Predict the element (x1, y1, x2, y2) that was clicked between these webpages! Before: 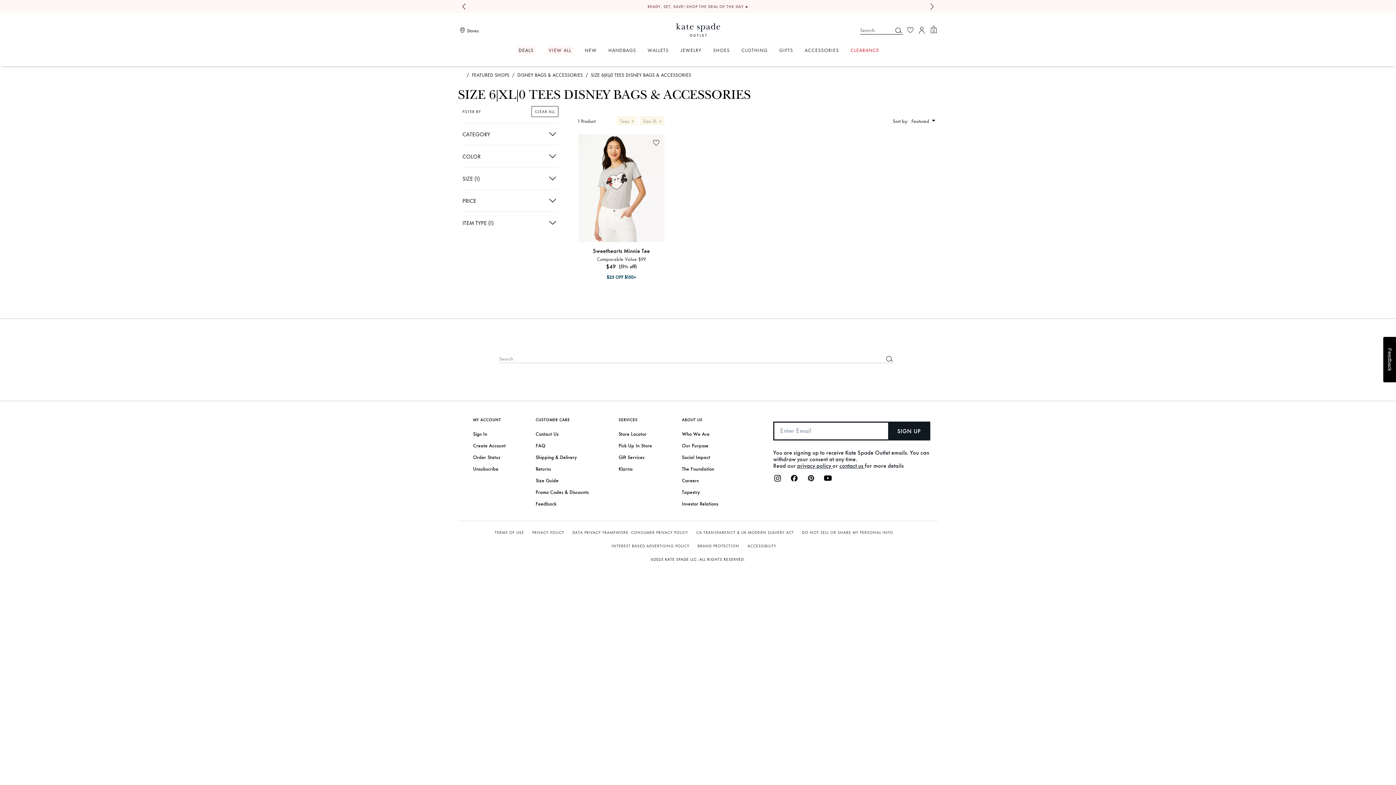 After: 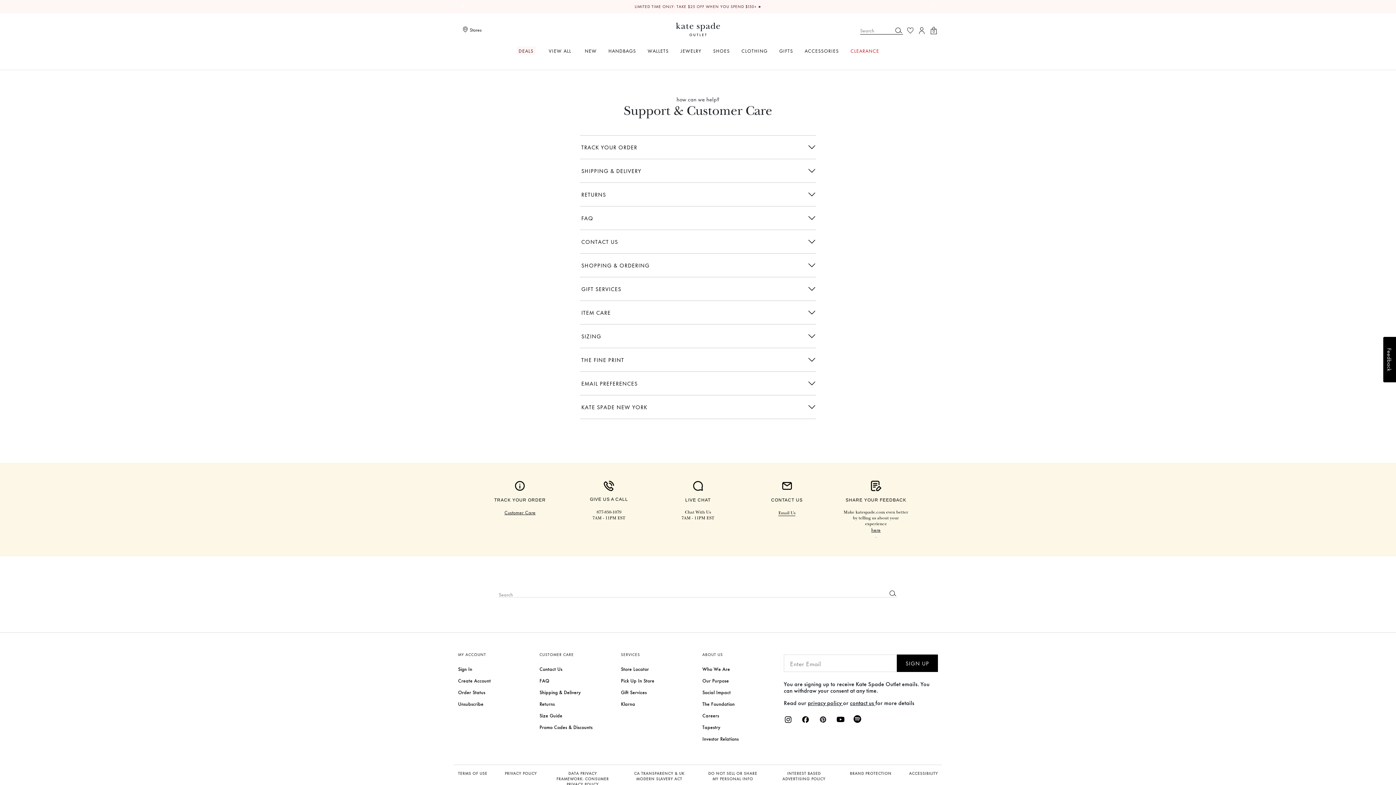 Action: bbox: (535, 442, 588, 448) label: FAQ